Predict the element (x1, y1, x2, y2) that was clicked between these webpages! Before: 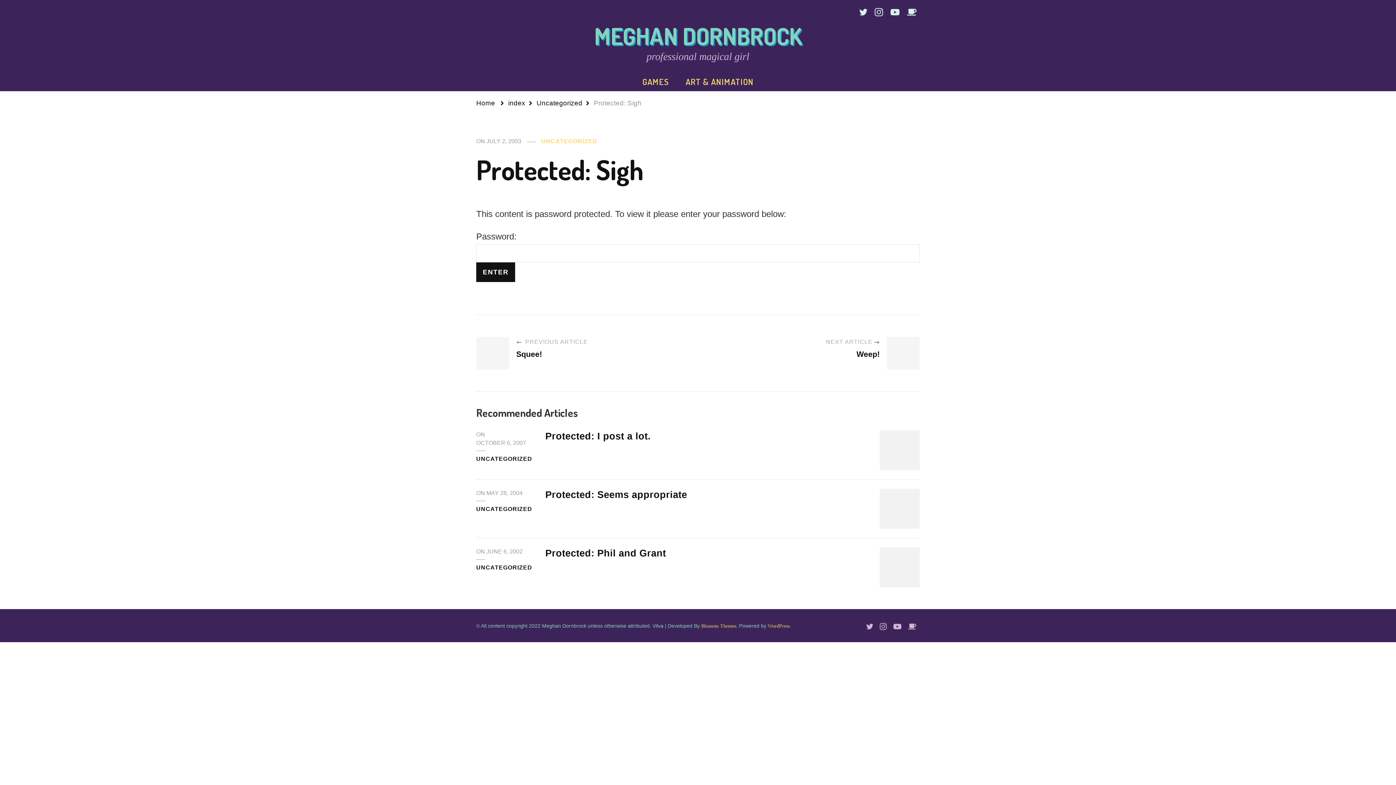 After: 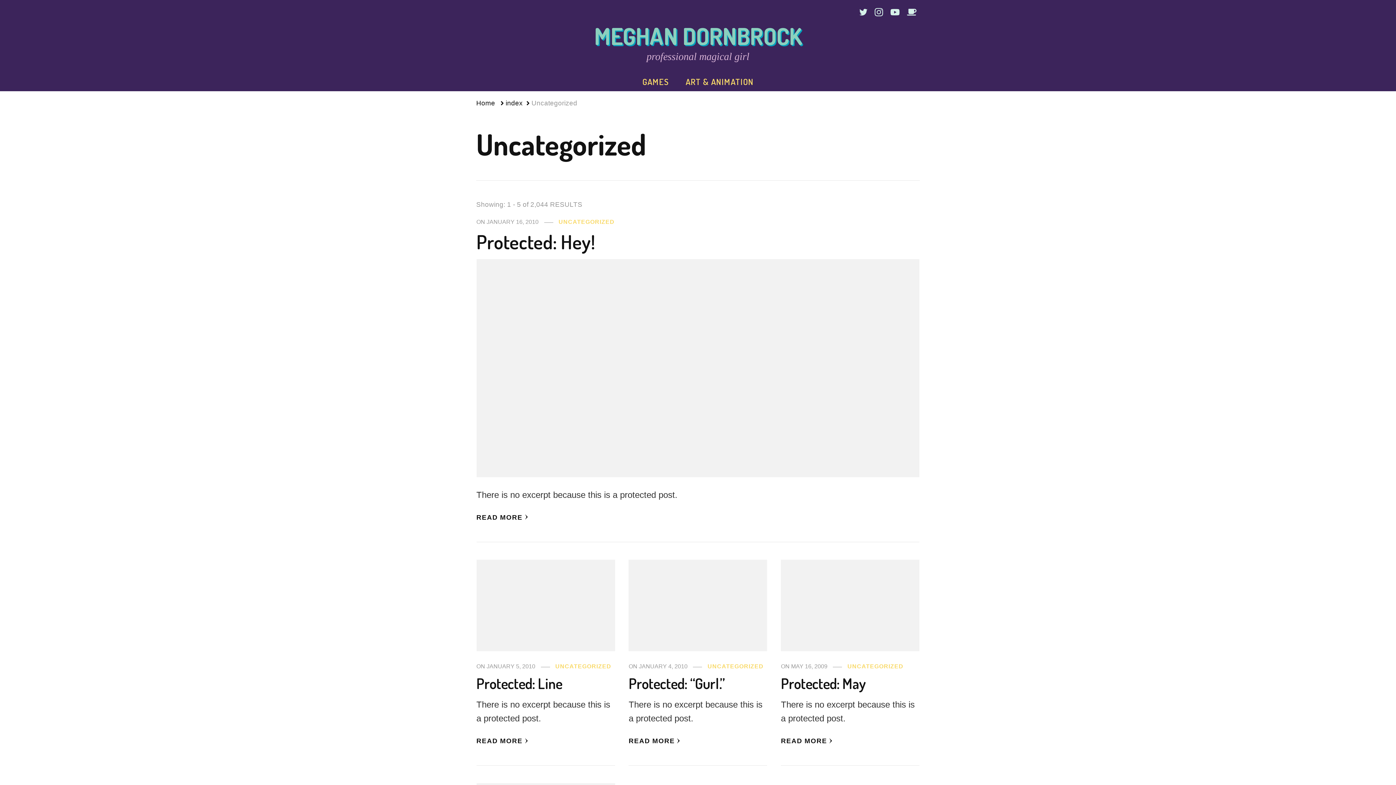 Action: bbox: (536, 99, 582, 107) label: Uncategorized